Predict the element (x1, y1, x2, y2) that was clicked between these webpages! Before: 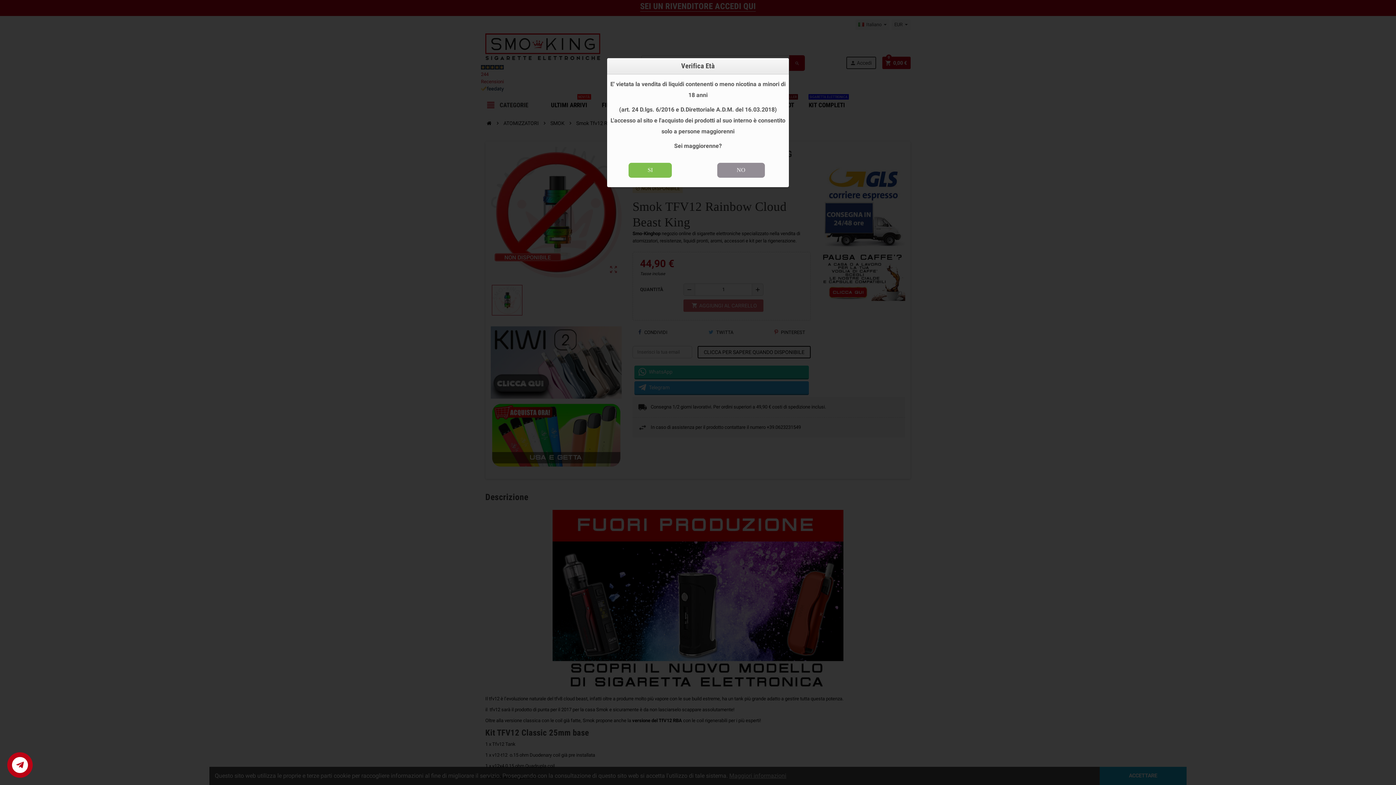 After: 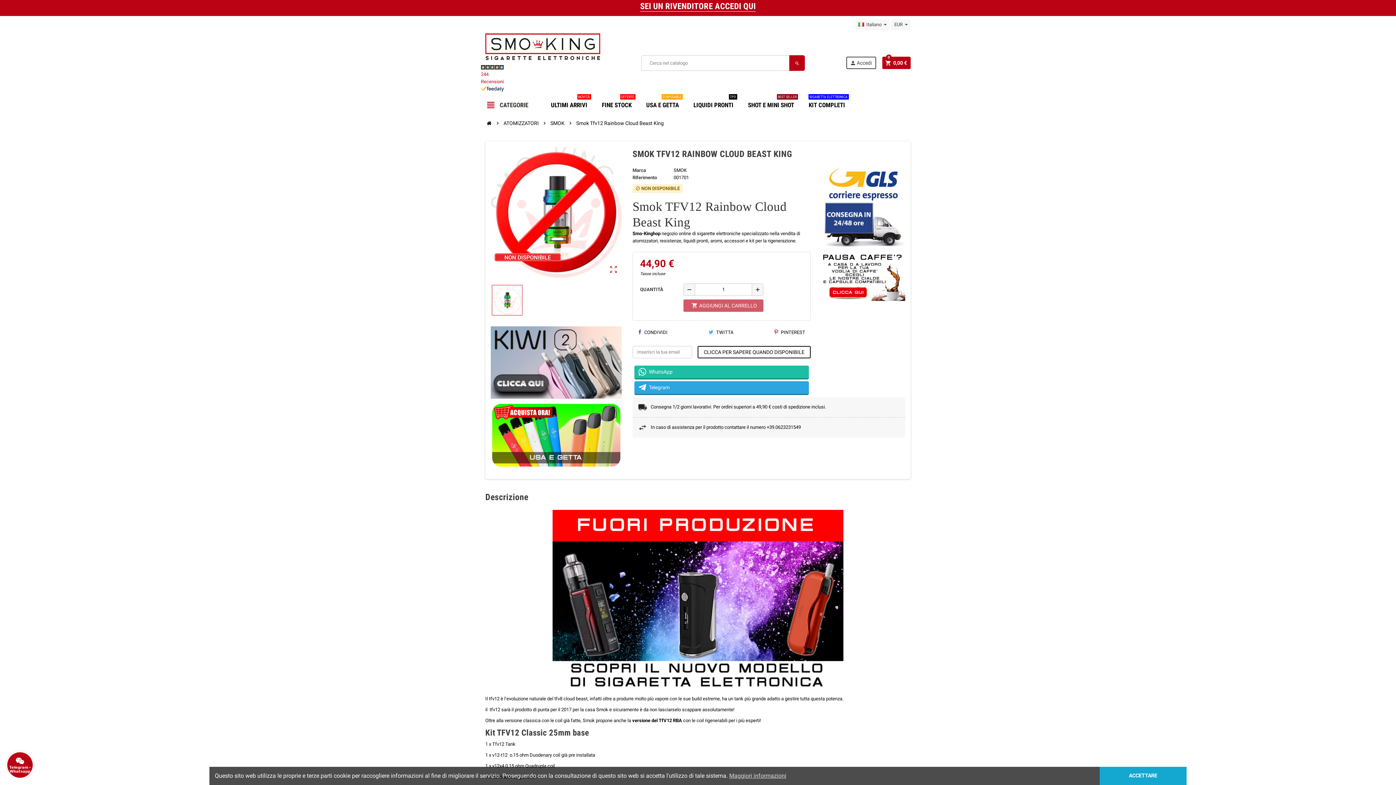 Action: label: SI bbox: (628, 162, 671, 177)